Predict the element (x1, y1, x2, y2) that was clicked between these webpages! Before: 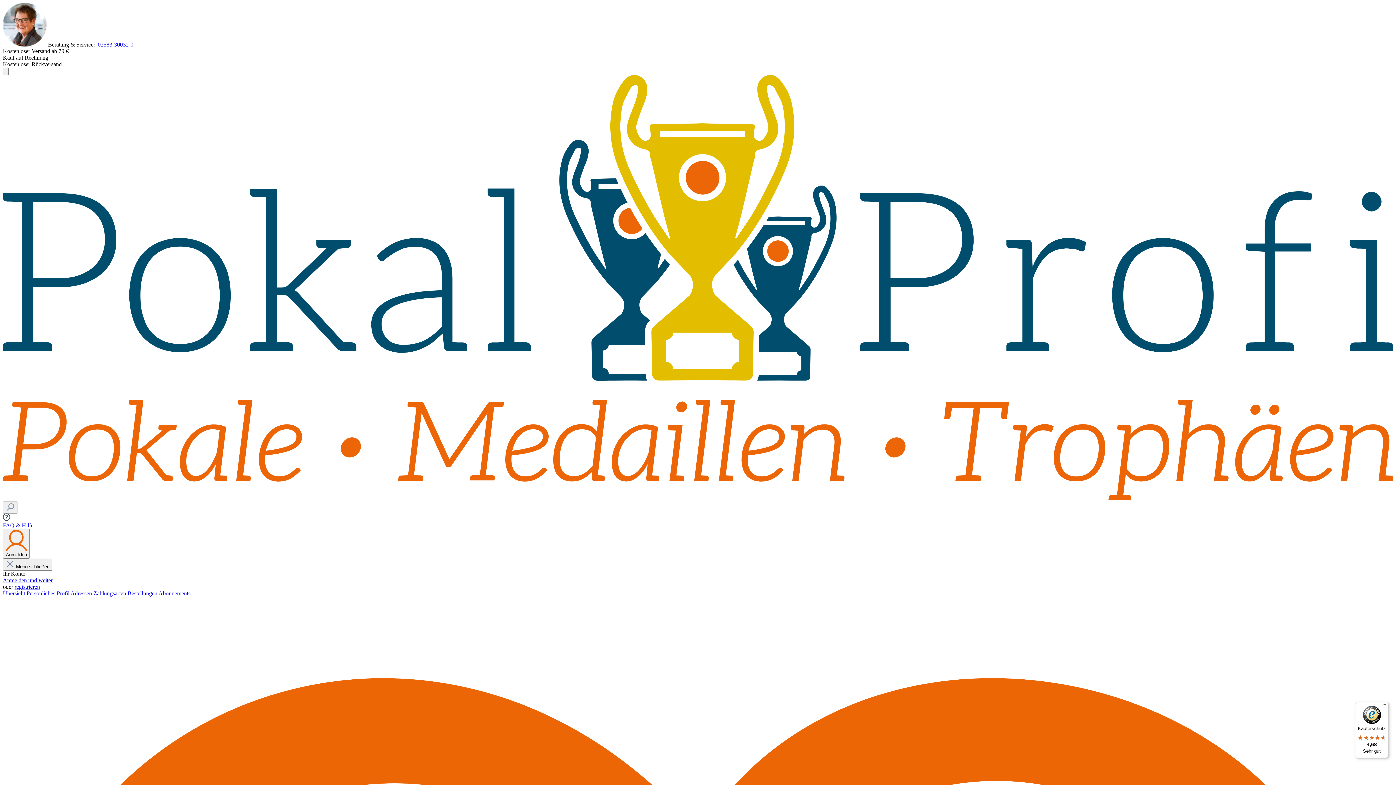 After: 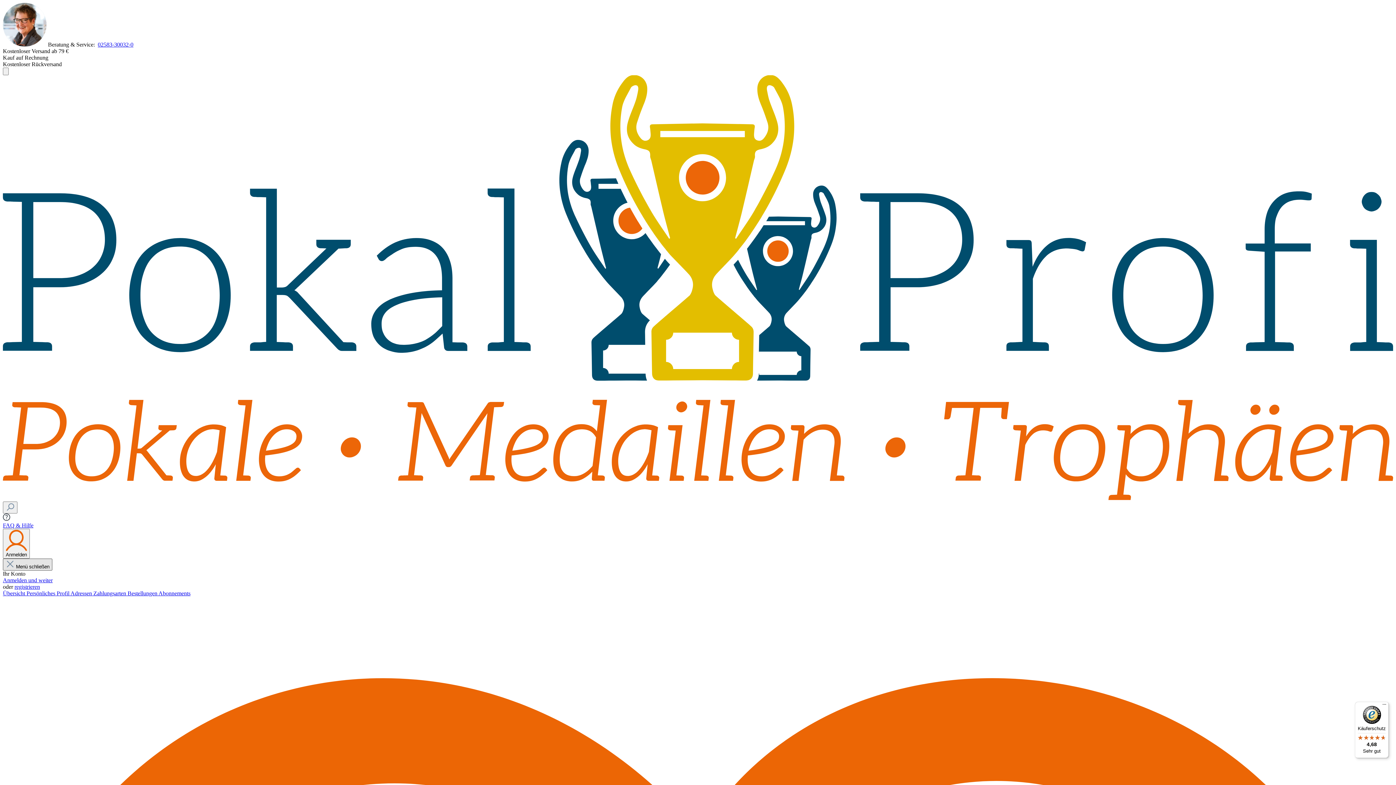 Action: bbox: (2, 558, 52, 570) label:  Menü schließen